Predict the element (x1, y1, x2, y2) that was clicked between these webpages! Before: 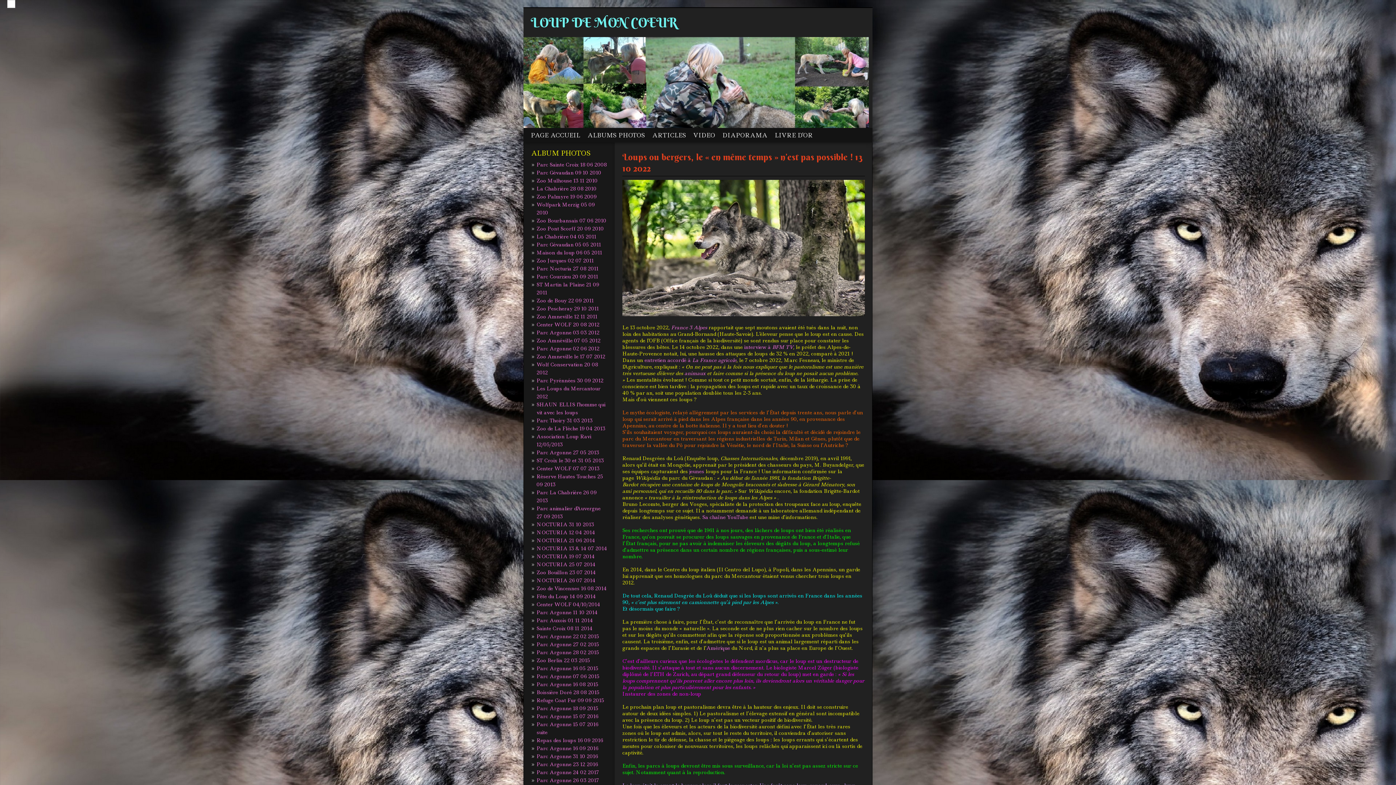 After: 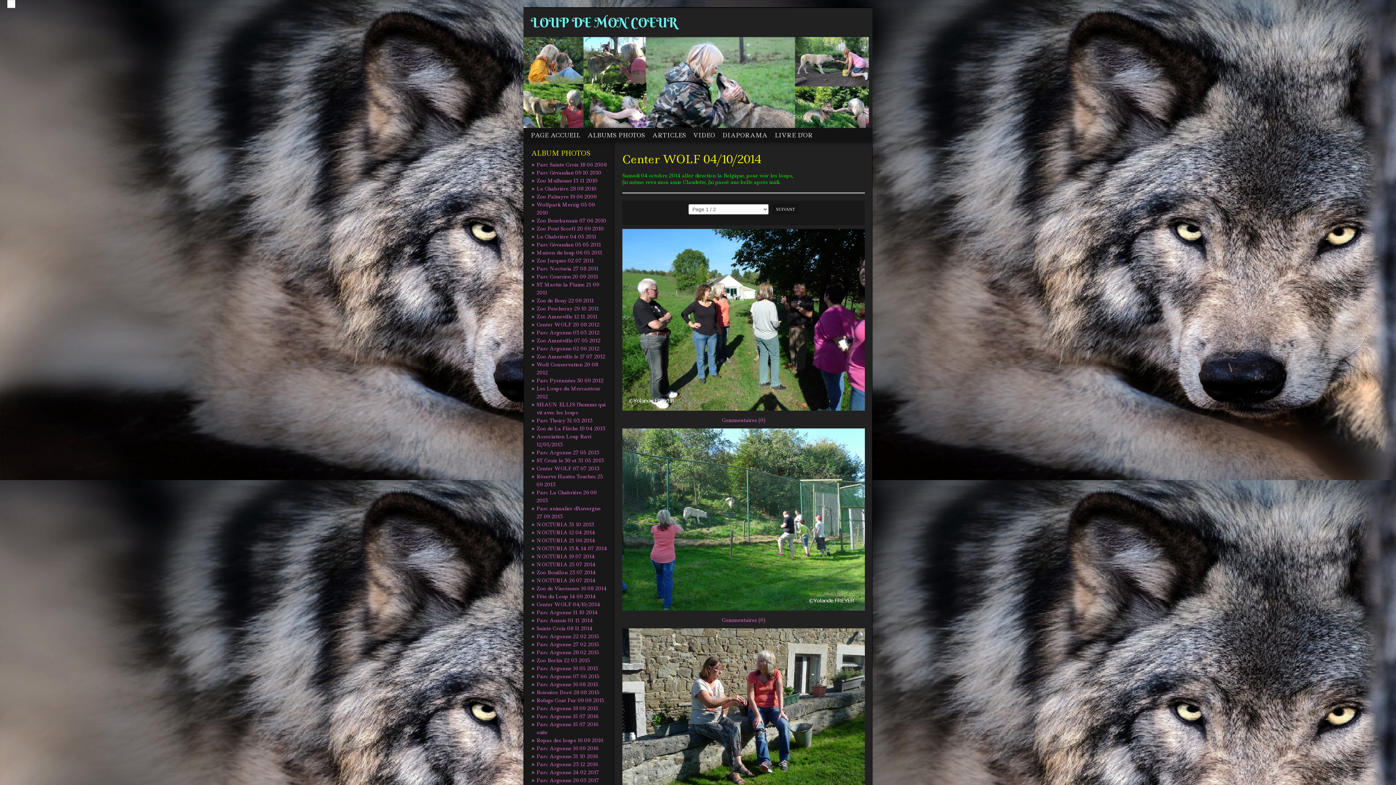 Action: bbox: (536, 601, 600, 608) label: Center WOLF 04/10/2014